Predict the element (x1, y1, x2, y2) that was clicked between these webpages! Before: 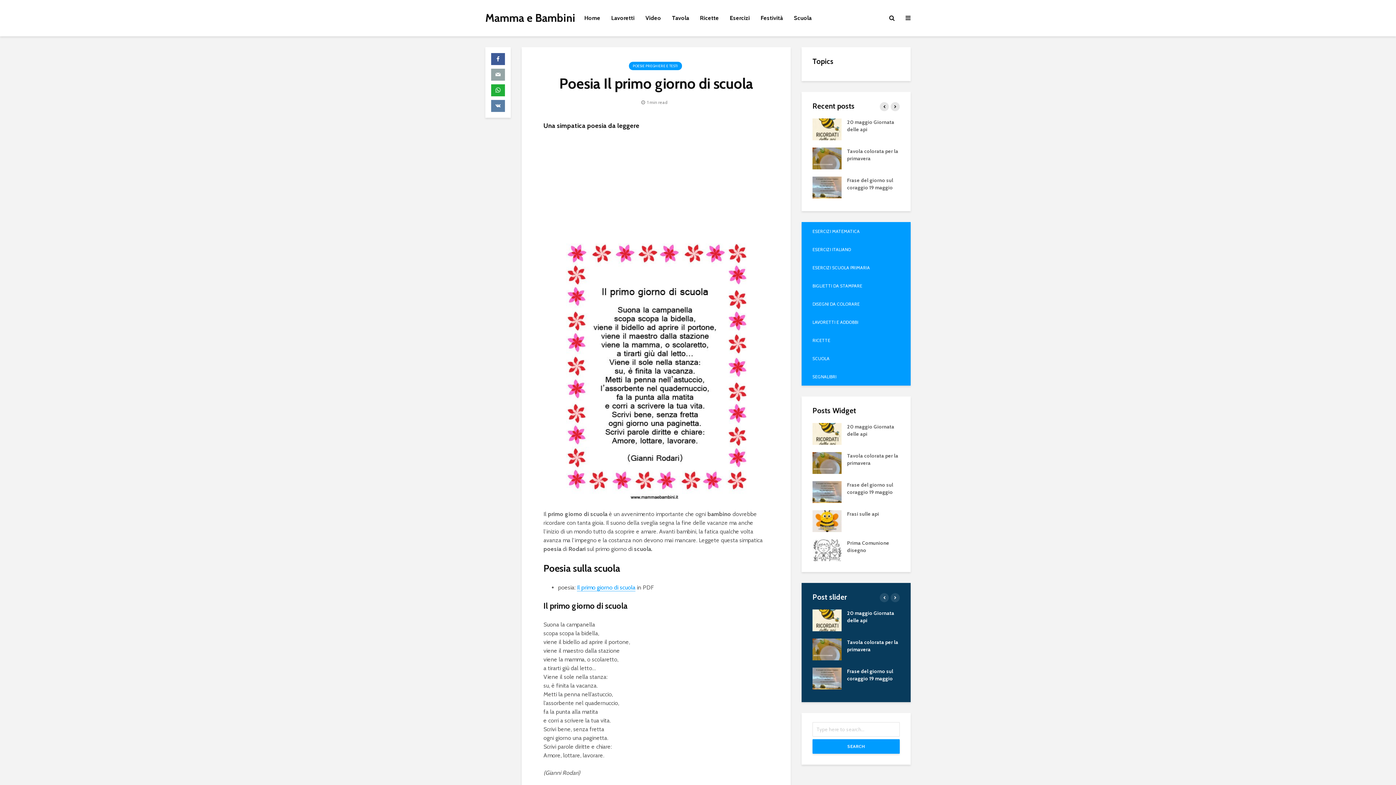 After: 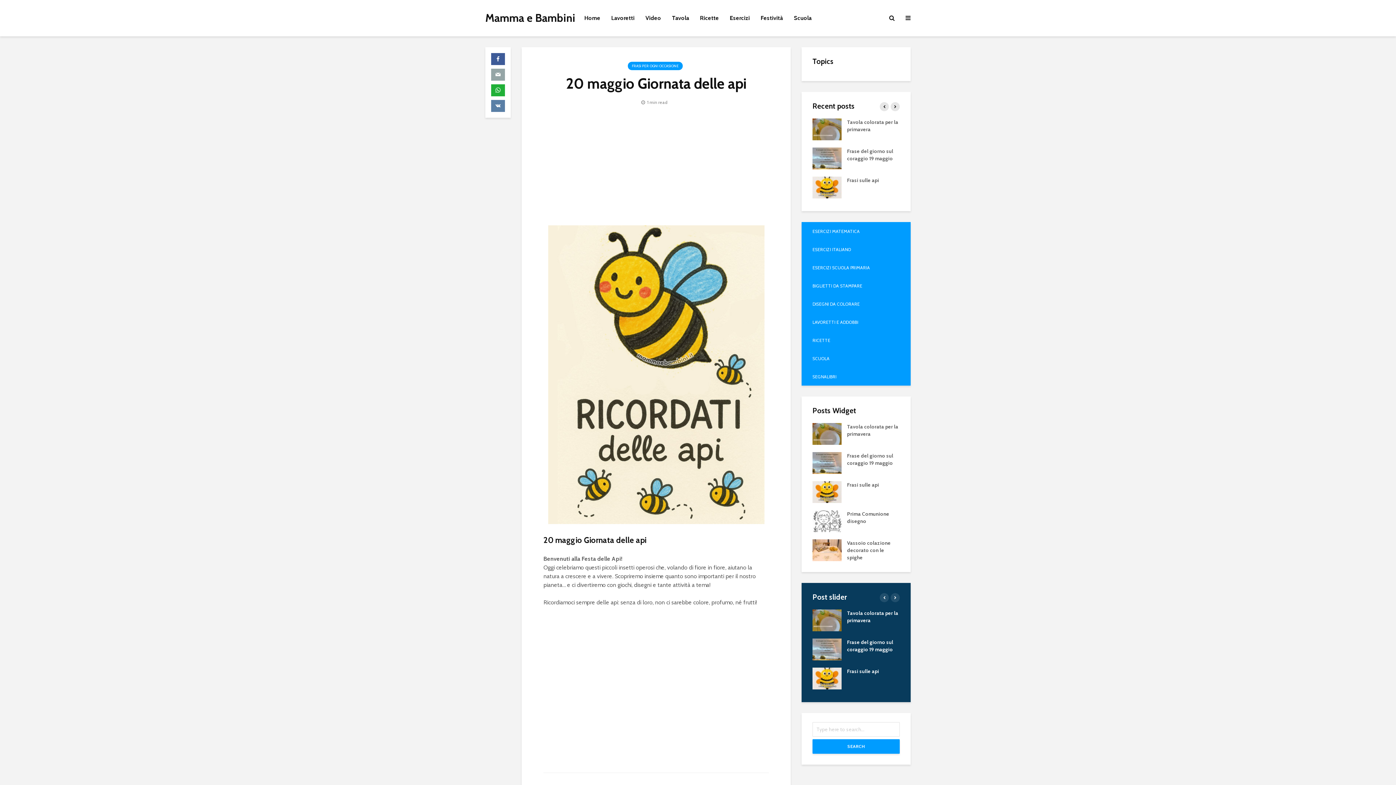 Action: bbox: (812, 430, 841, 436)